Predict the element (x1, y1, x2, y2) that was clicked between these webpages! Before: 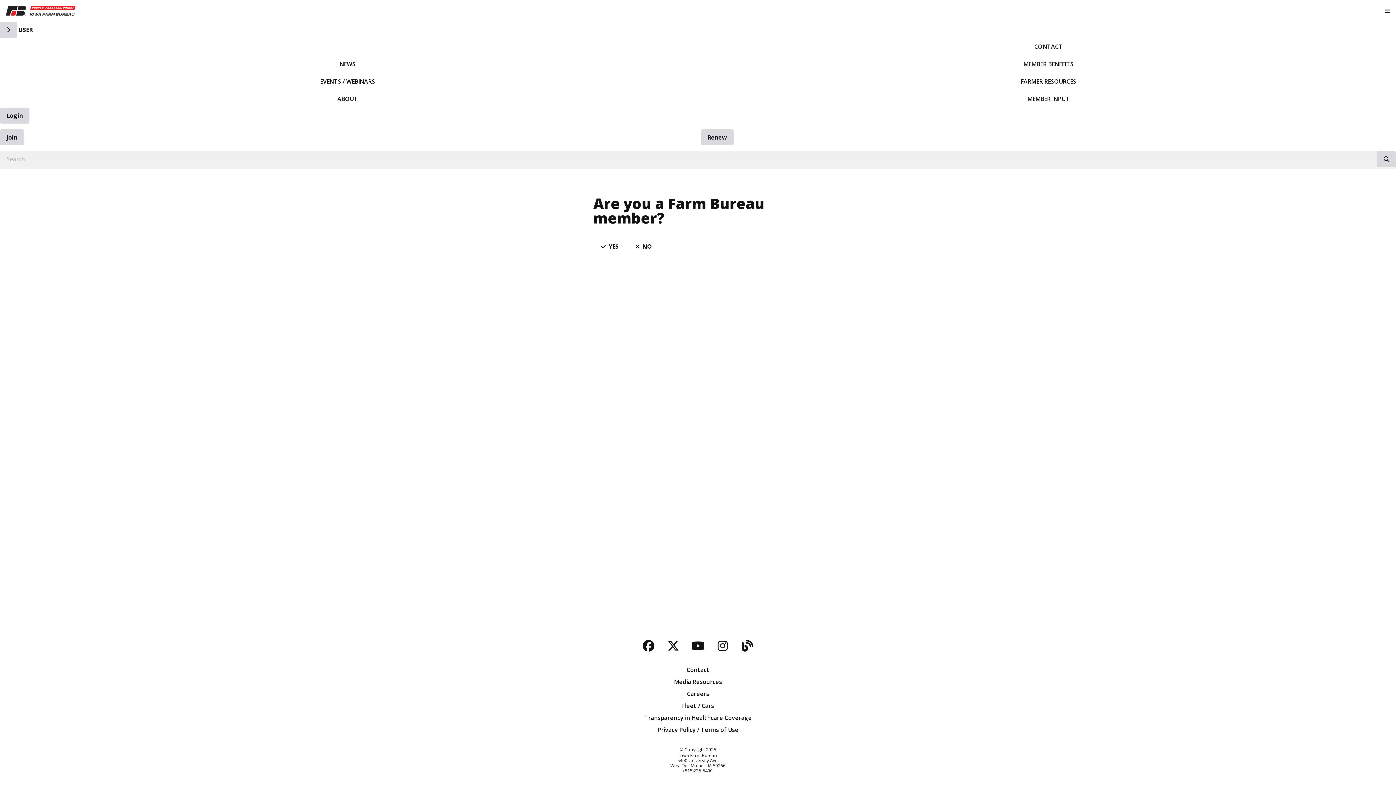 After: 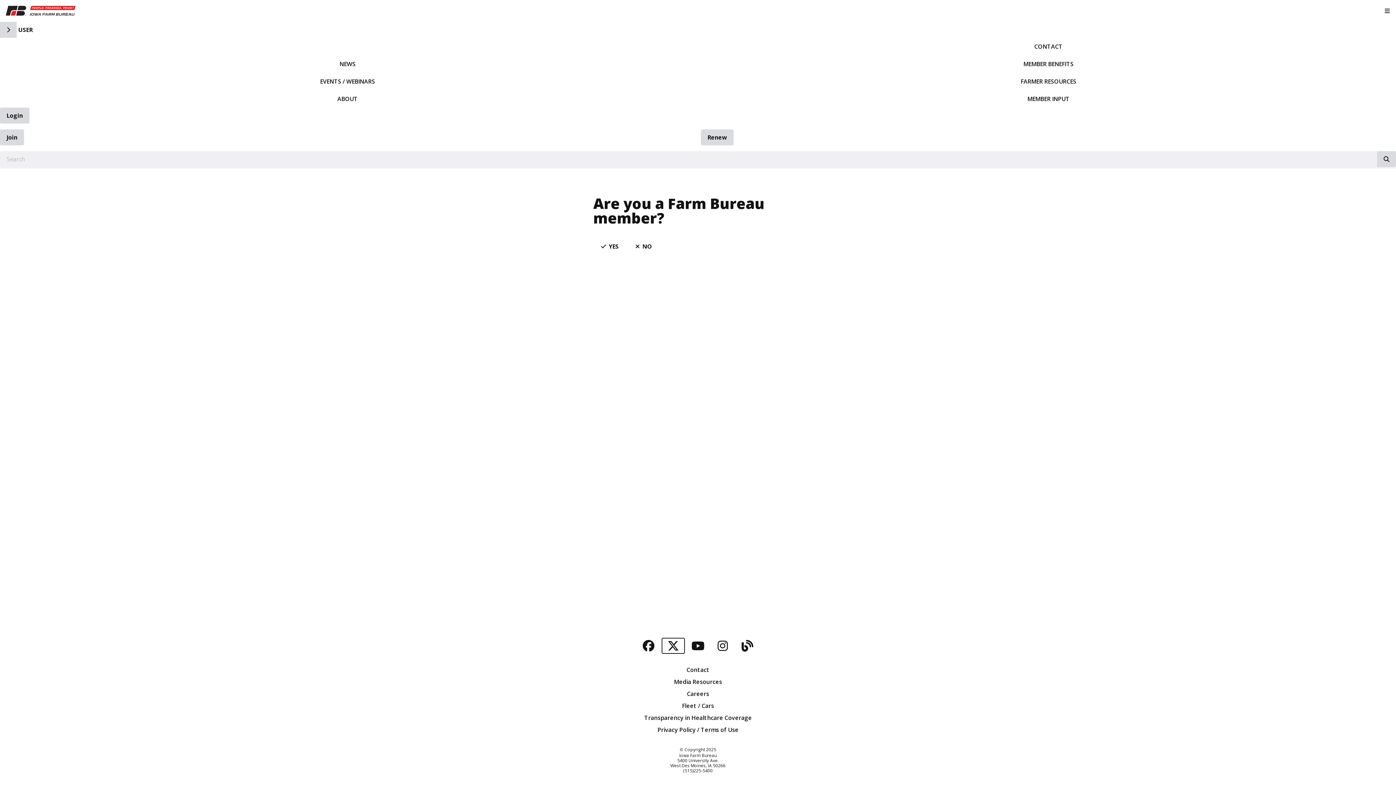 Action: label: Twitter bbox: (661, 638, 685, 654)